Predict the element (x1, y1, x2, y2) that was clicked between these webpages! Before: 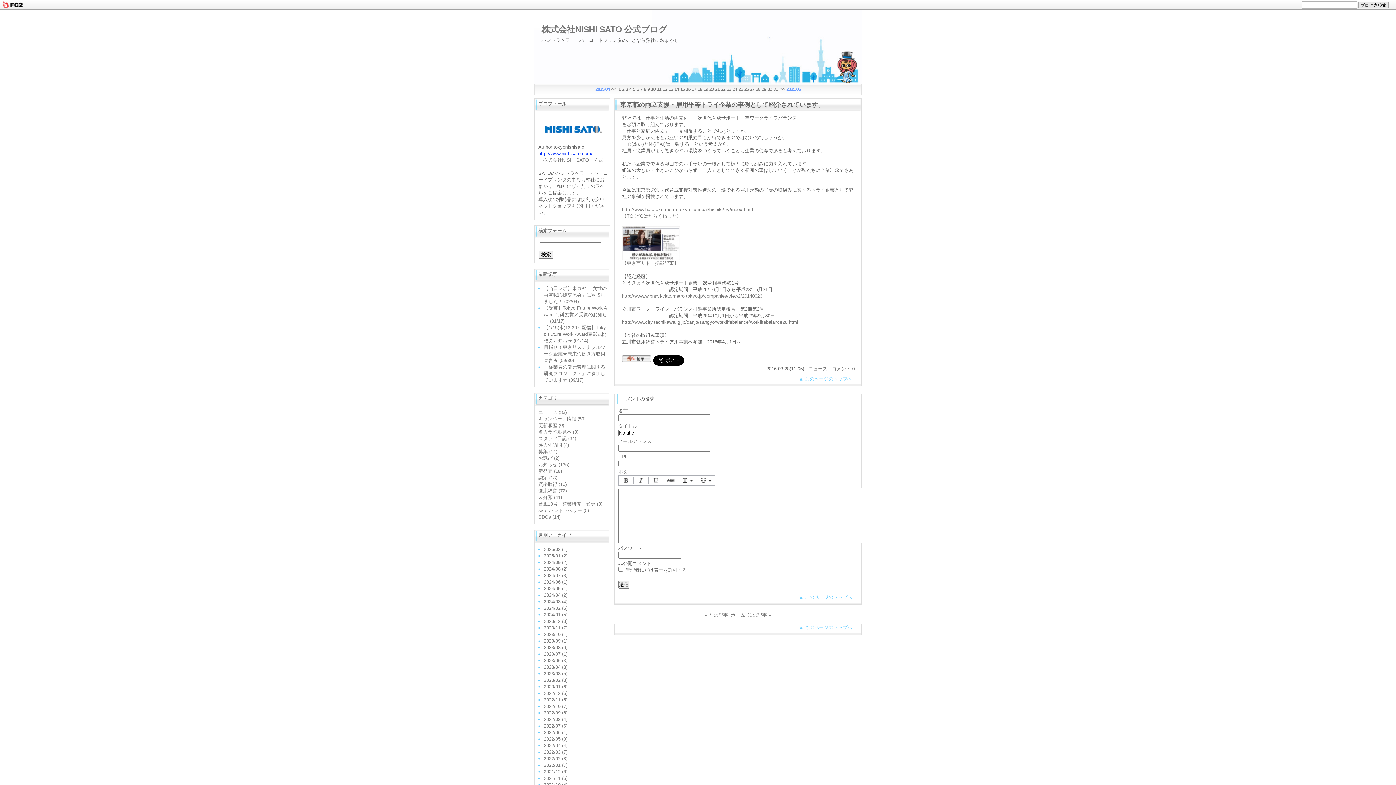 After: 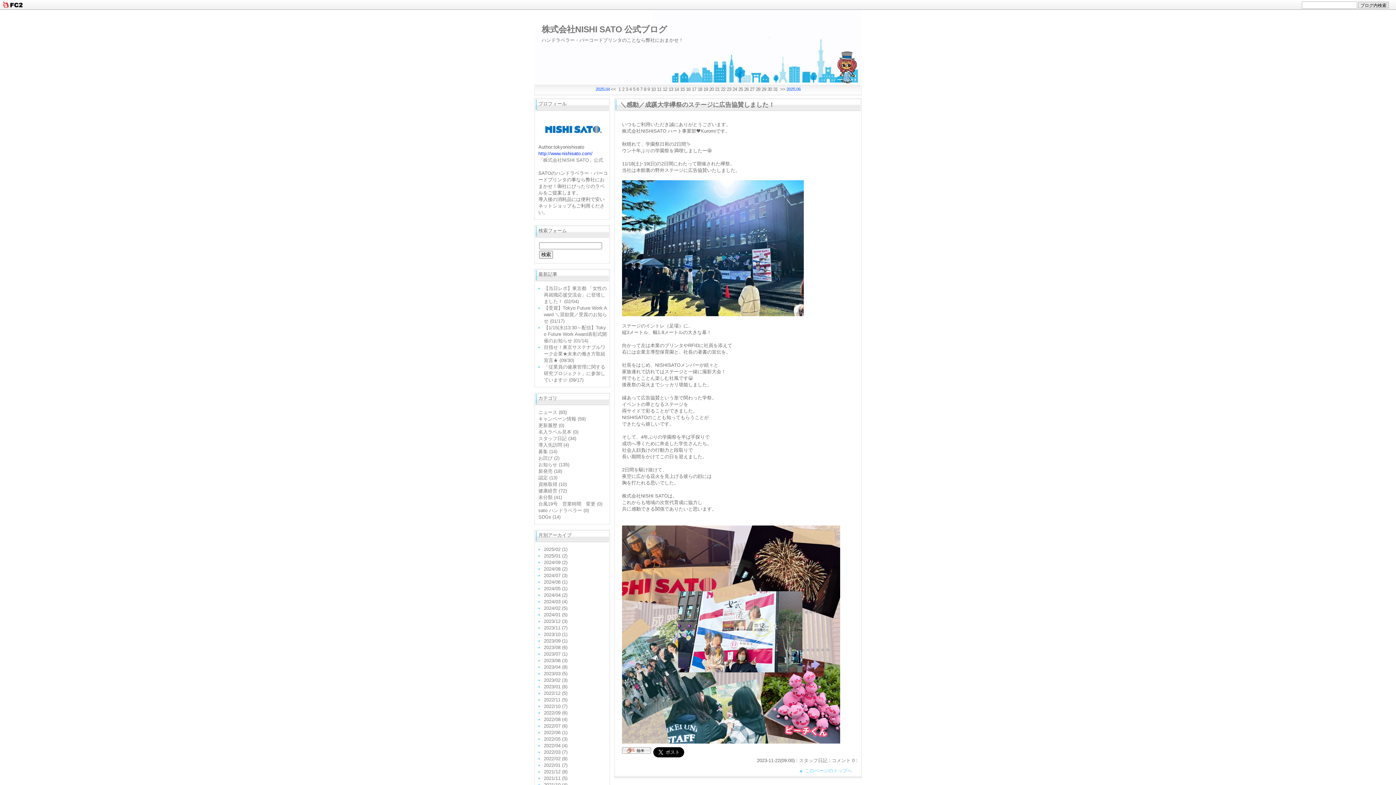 Action: bbox: (538, 436, 576, 441) label: スタッフ日記 (34)